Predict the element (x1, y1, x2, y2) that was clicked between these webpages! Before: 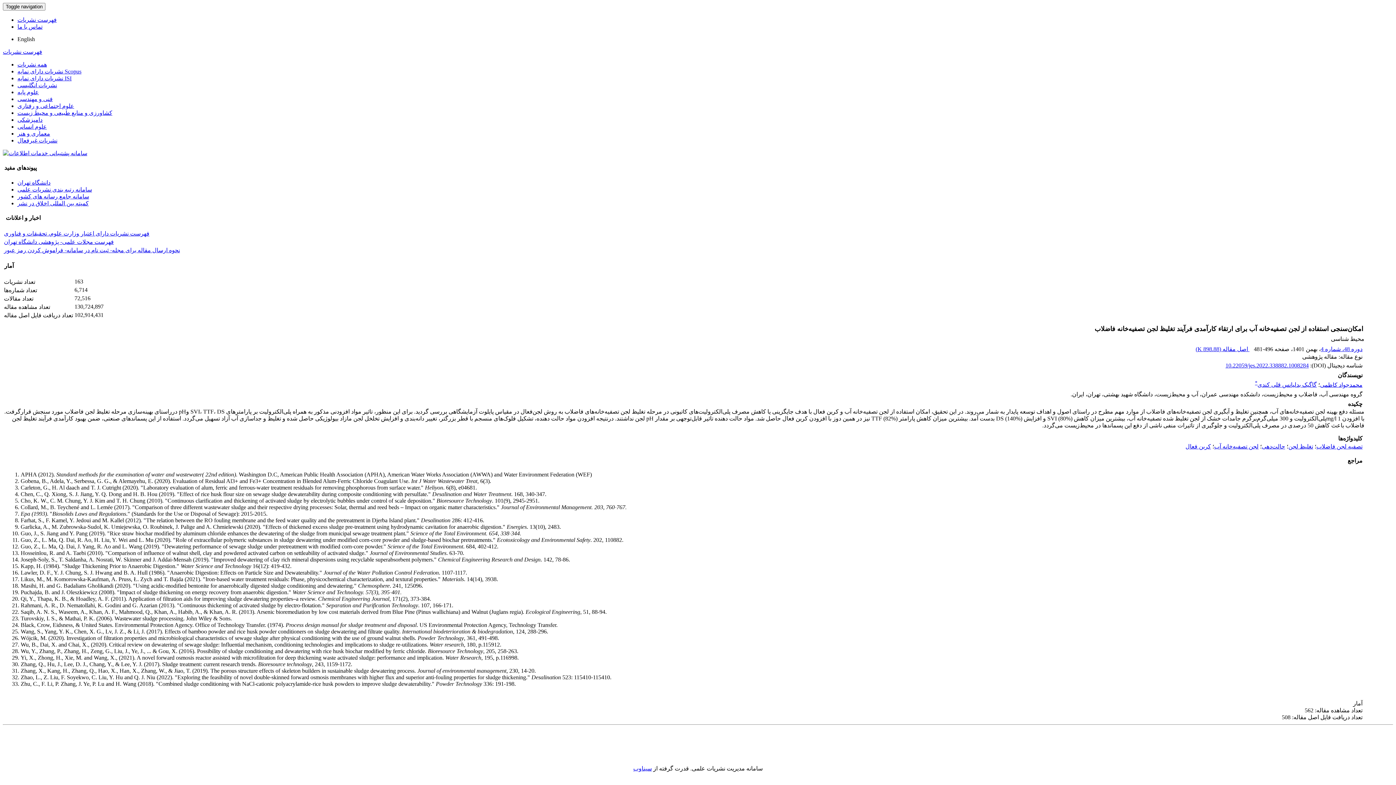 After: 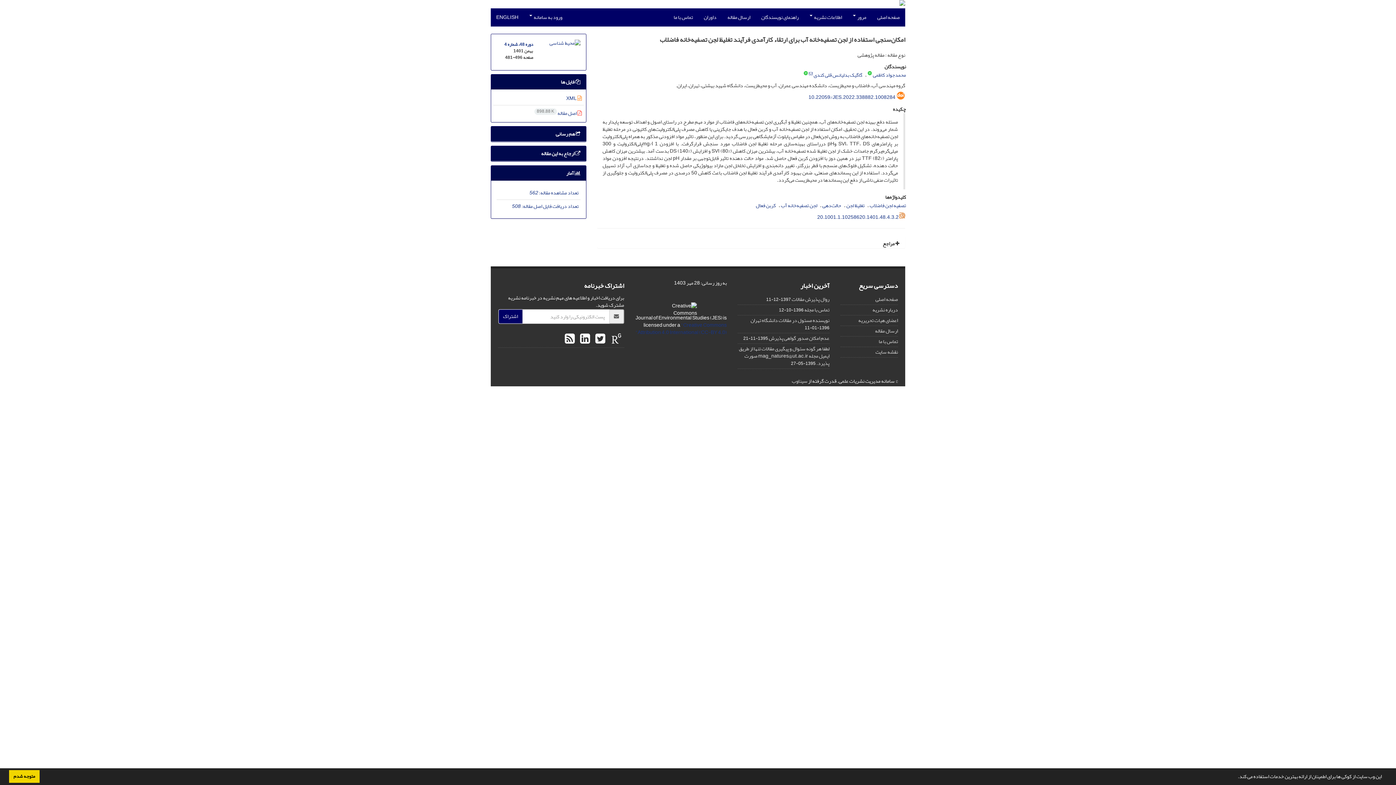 Action: label: 10.22059/jes.2022.338882.1008284 bbox: (1225, 362, 1309, 368)